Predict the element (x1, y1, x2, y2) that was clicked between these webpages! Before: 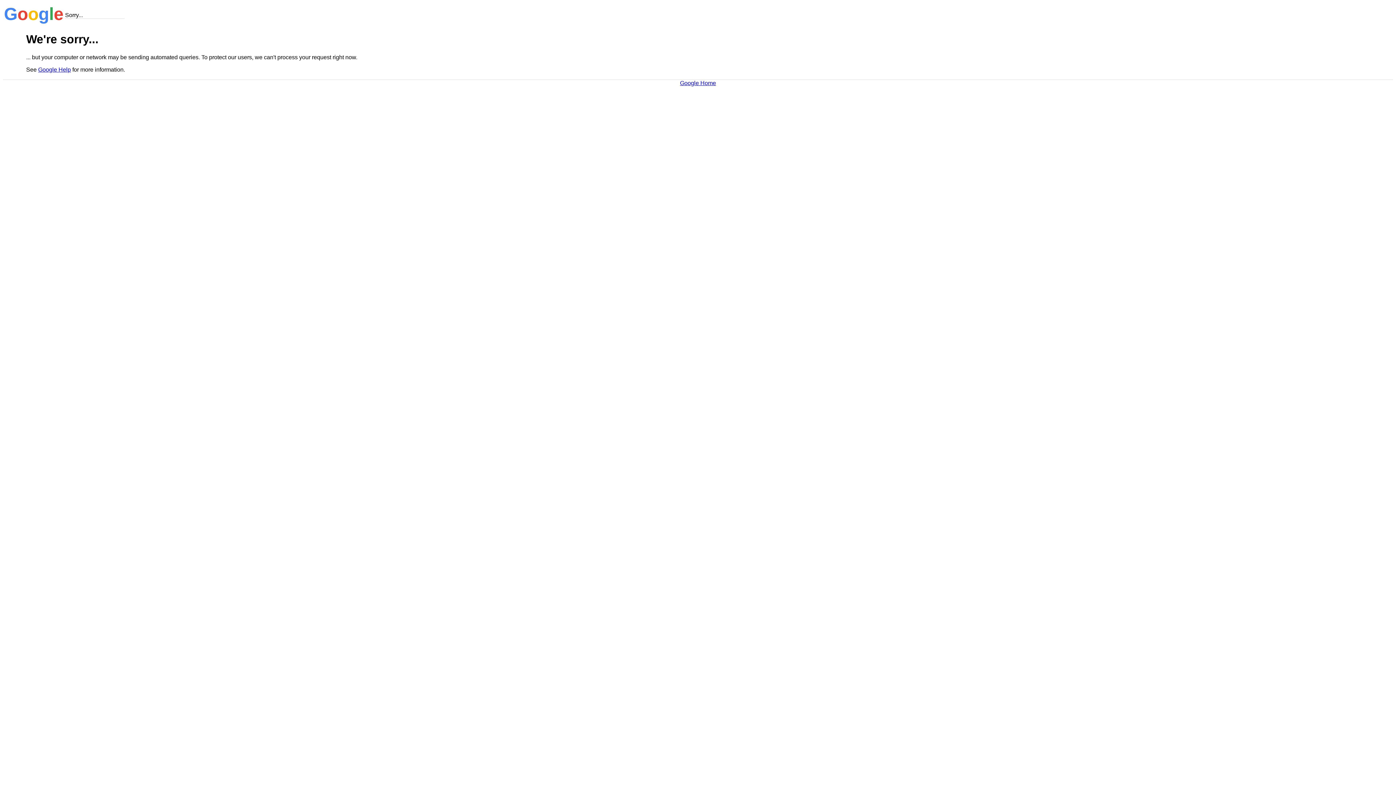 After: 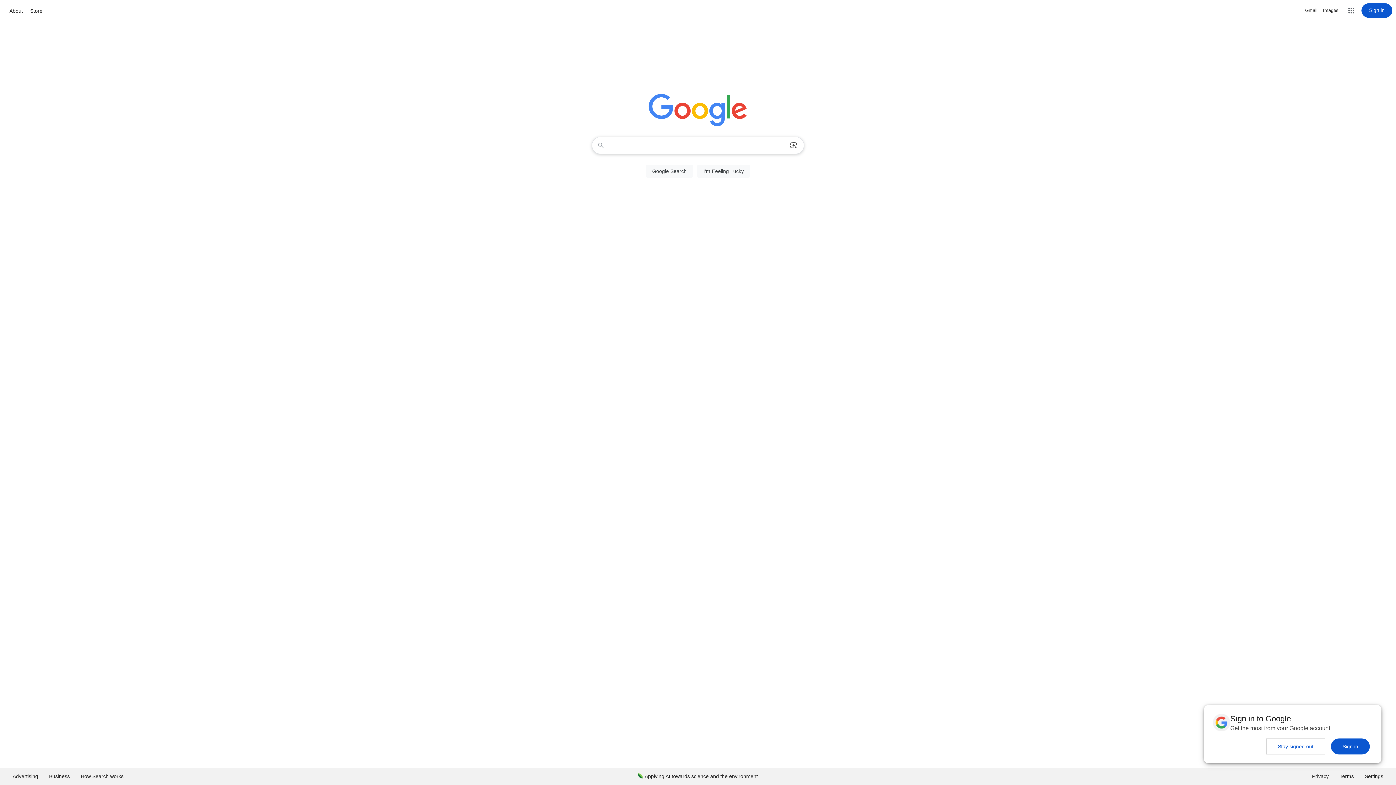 Action: label: Google Home bbox: (680, 79, 716, 86)